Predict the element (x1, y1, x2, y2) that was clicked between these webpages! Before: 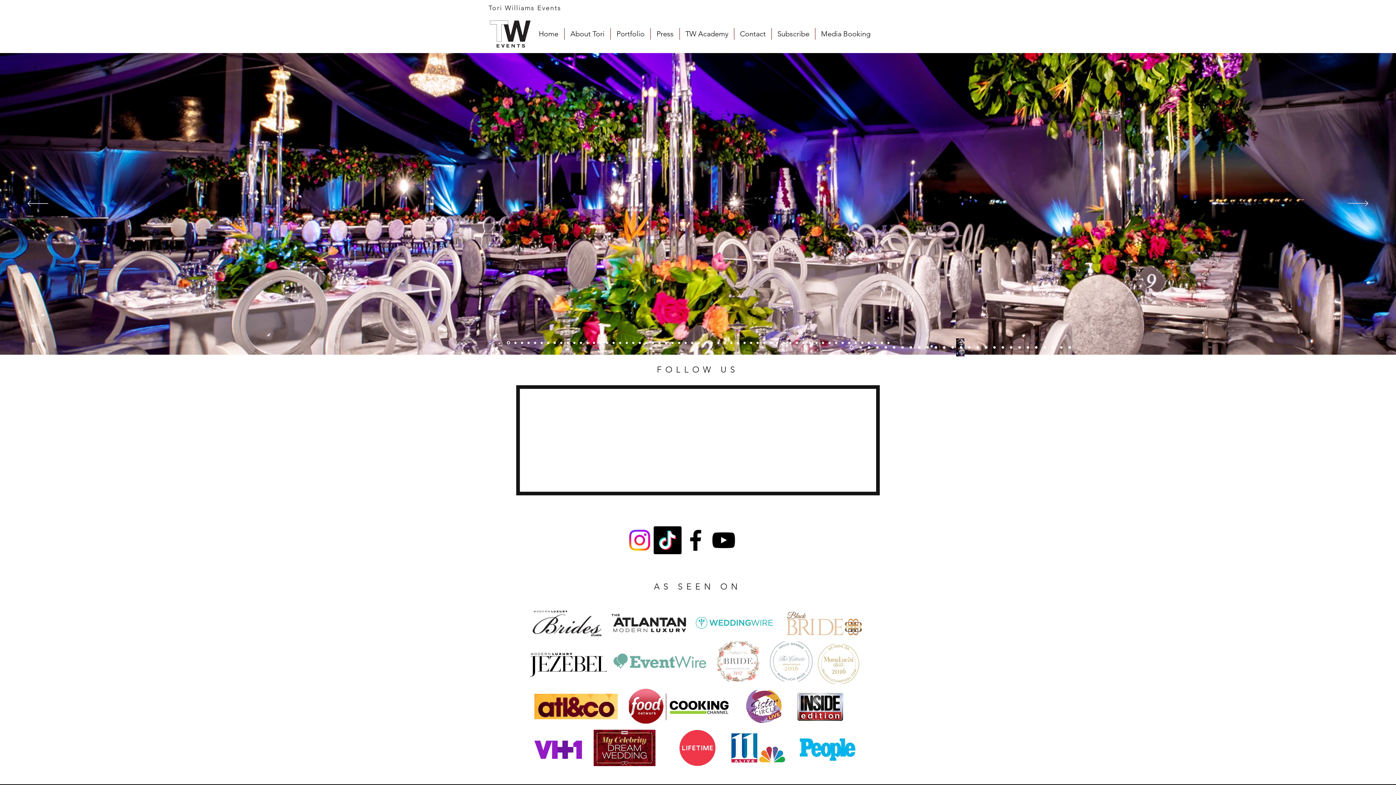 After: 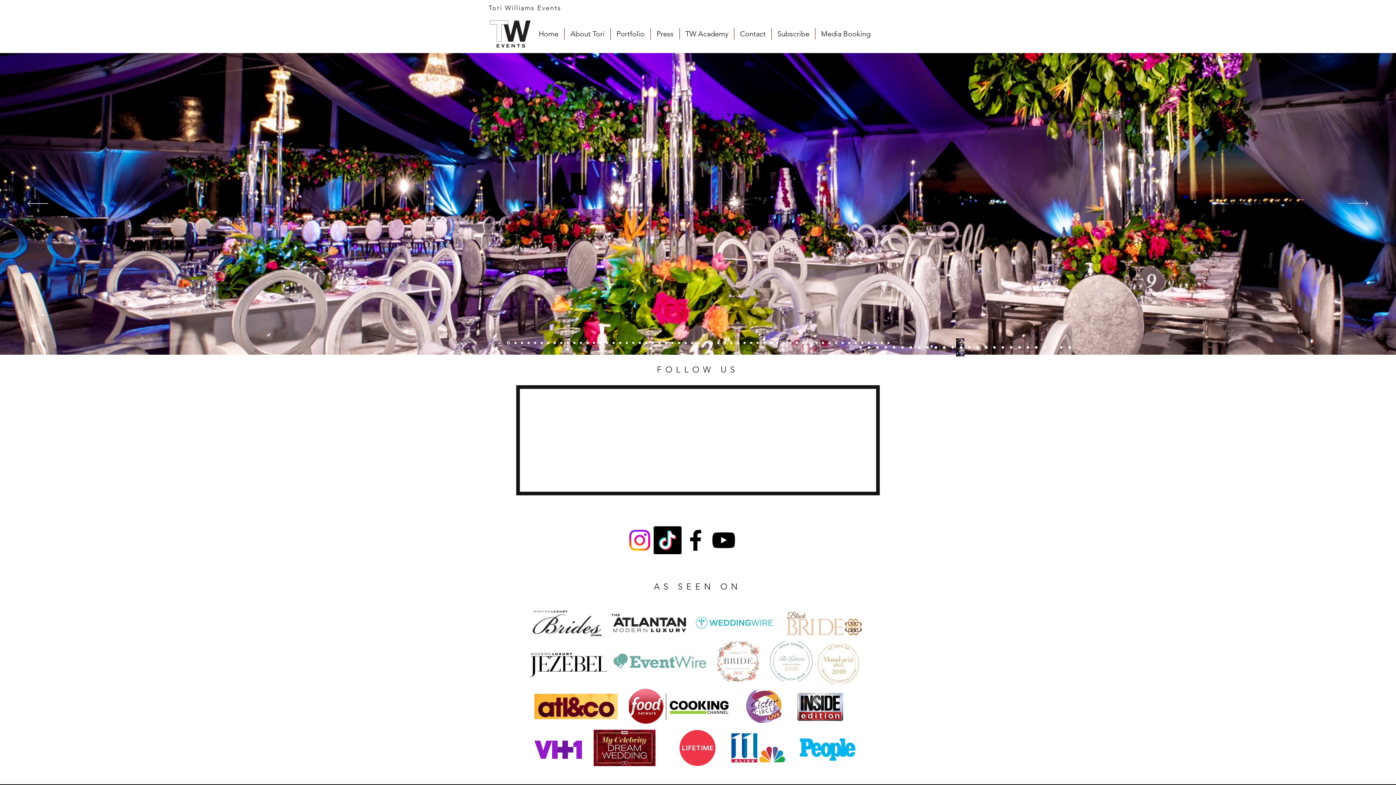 Action: label: YouTube bbox: (709, 526, 737, 554)